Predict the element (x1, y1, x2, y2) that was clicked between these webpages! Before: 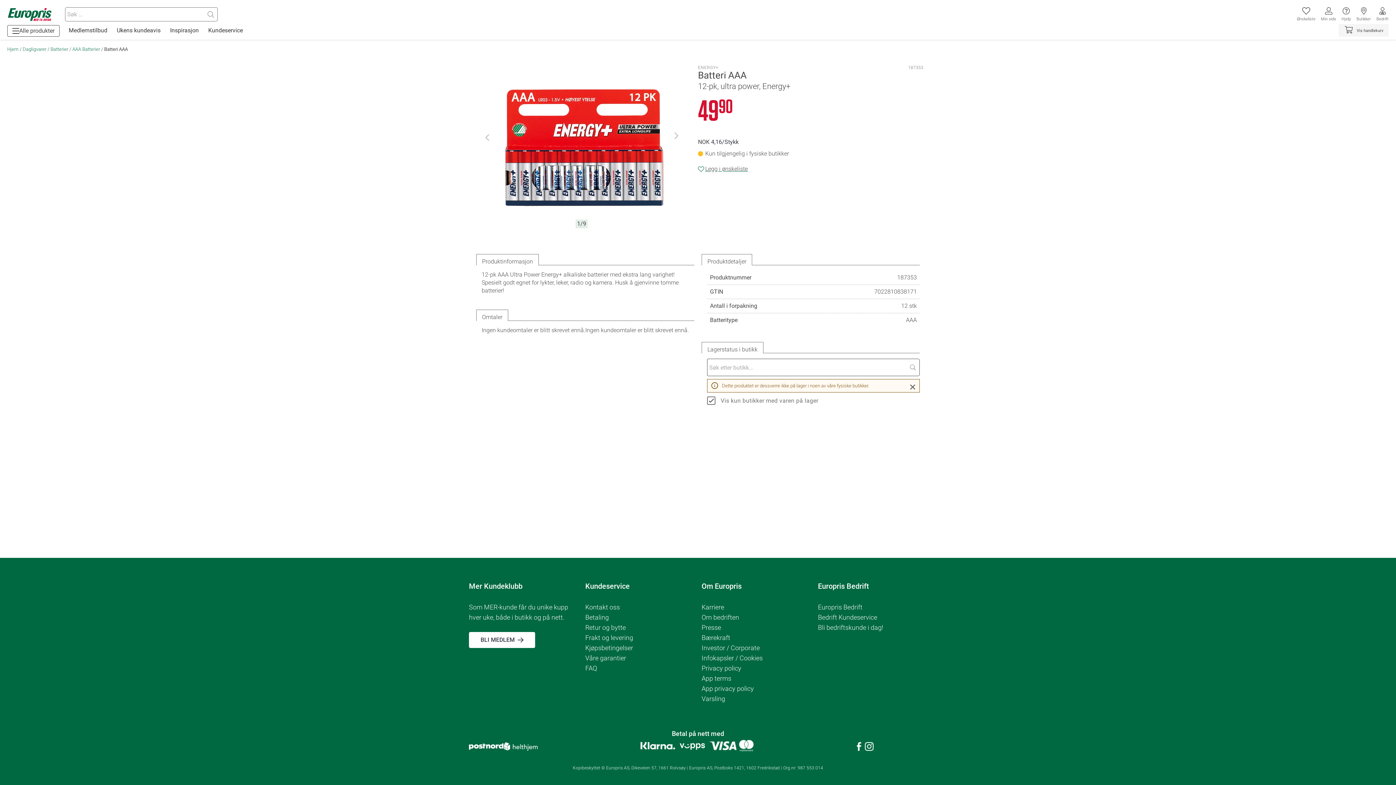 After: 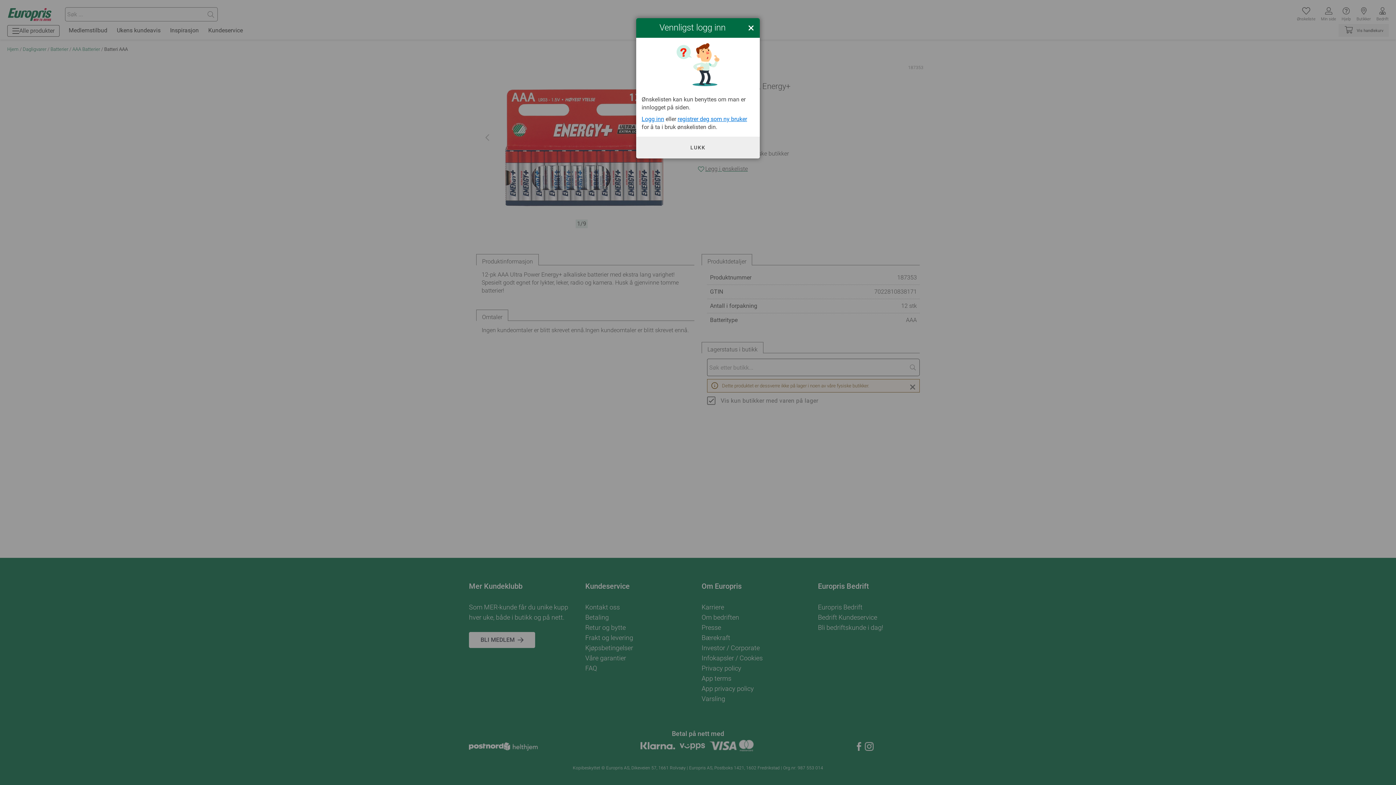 Action: bbox: (698, 156, 748, 163) label: Legg i ønskeliste